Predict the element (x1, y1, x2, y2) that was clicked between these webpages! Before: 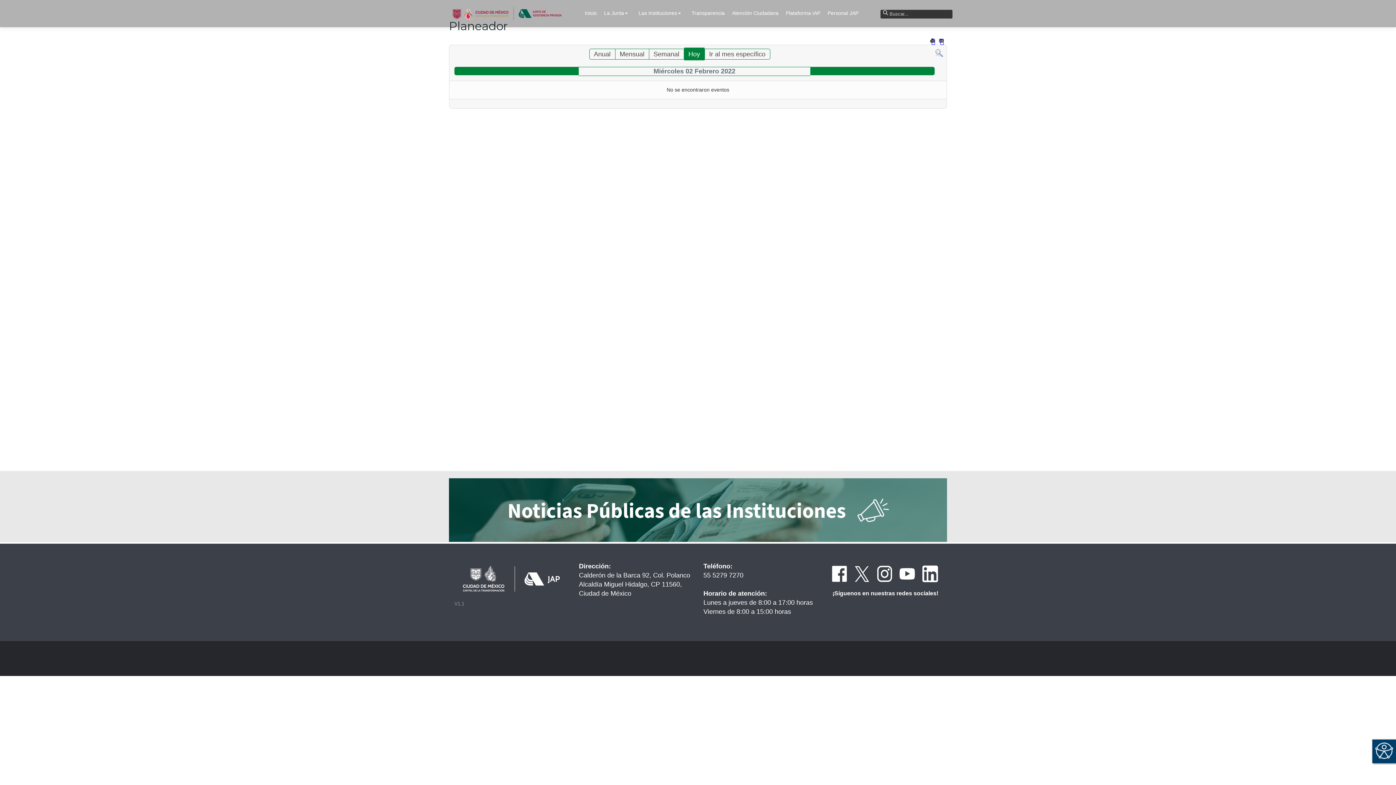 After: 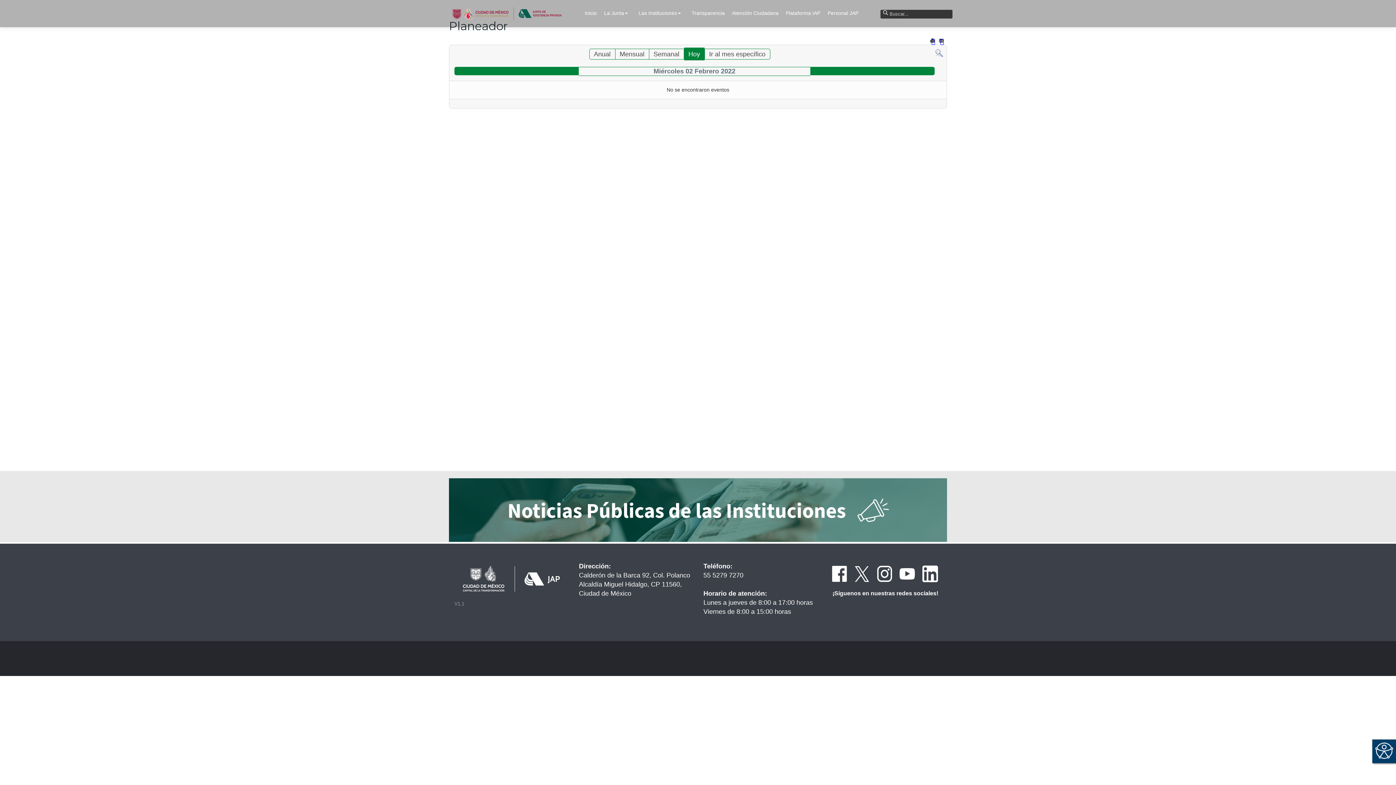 Action: bbox: (898, 569, 915, 577)